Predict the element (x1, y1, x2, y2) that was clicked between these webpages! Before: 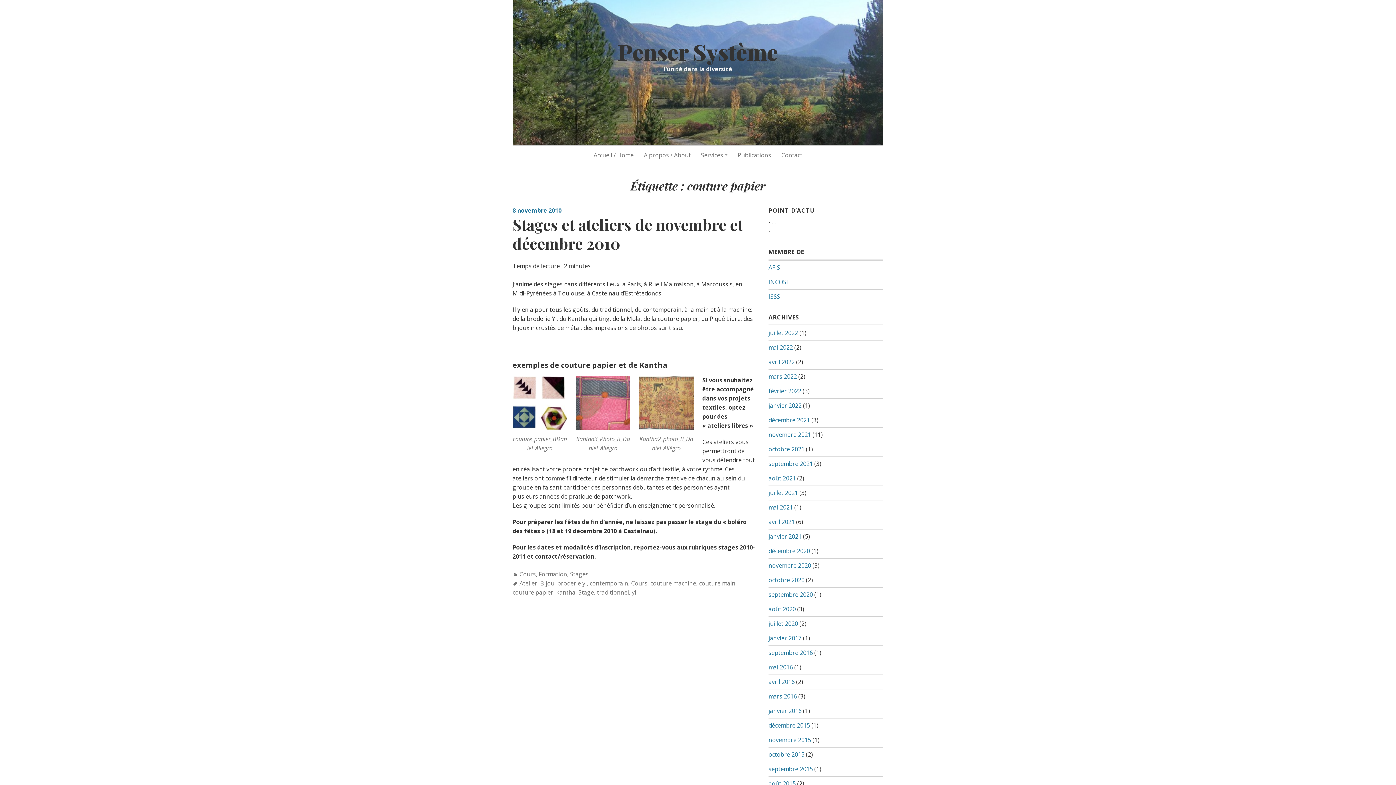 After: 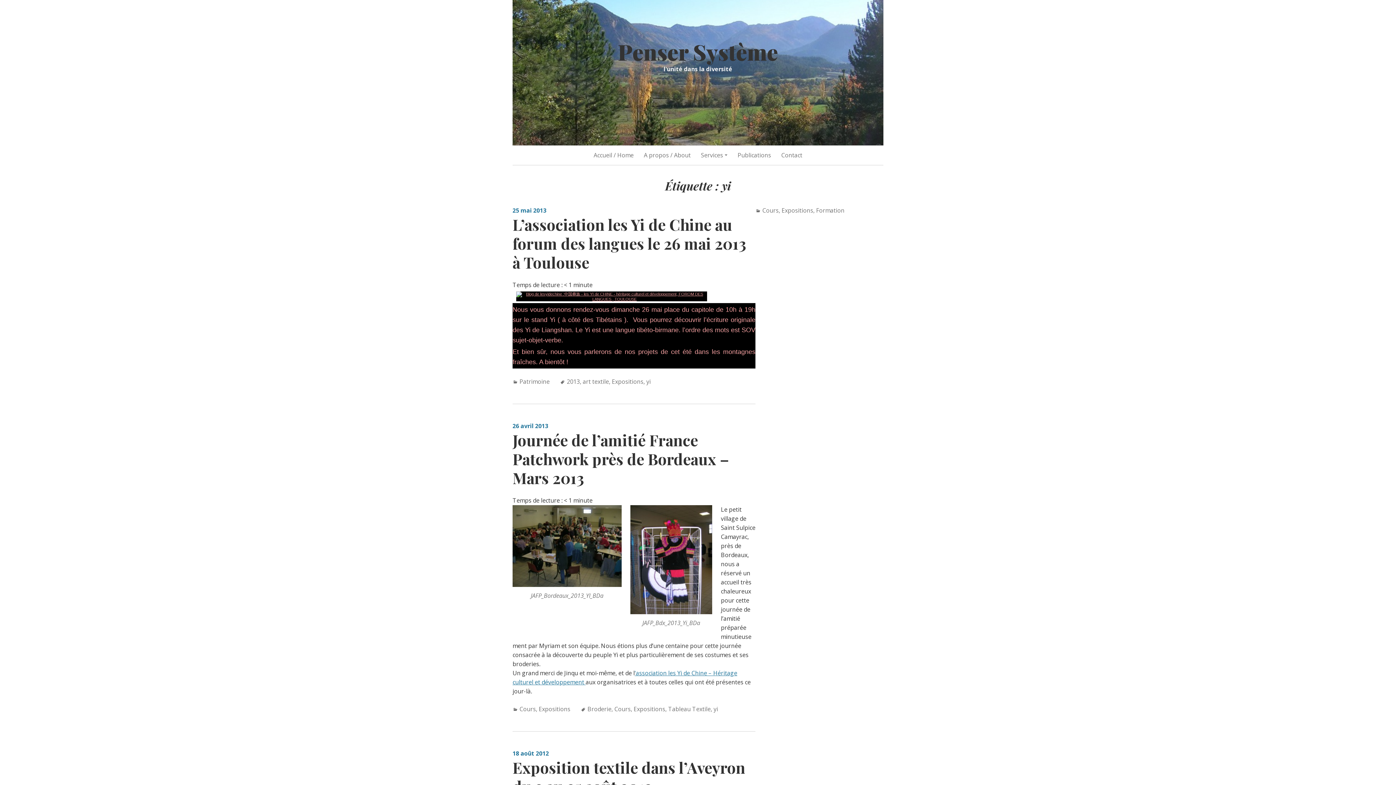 Action: bbox: (632, 588, 636, 596) label: yi